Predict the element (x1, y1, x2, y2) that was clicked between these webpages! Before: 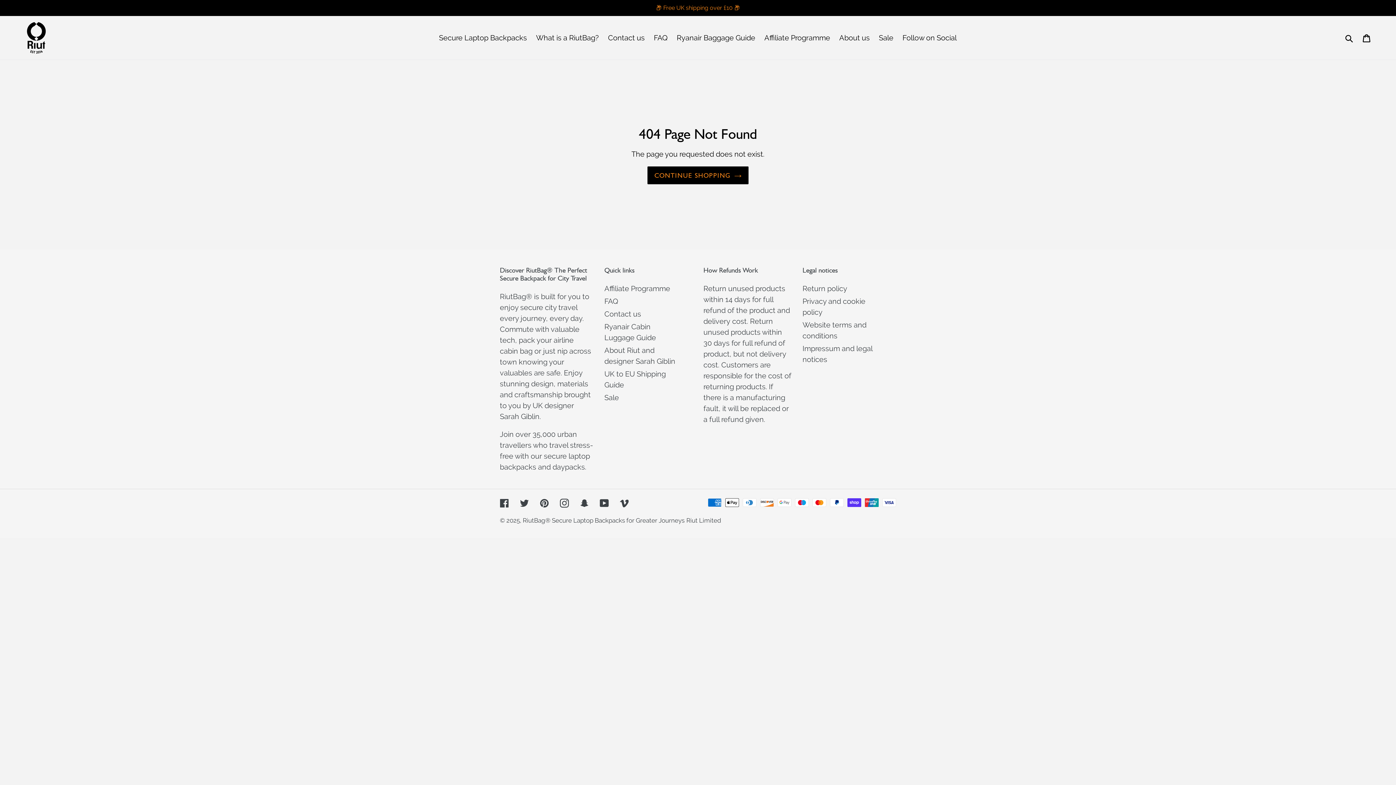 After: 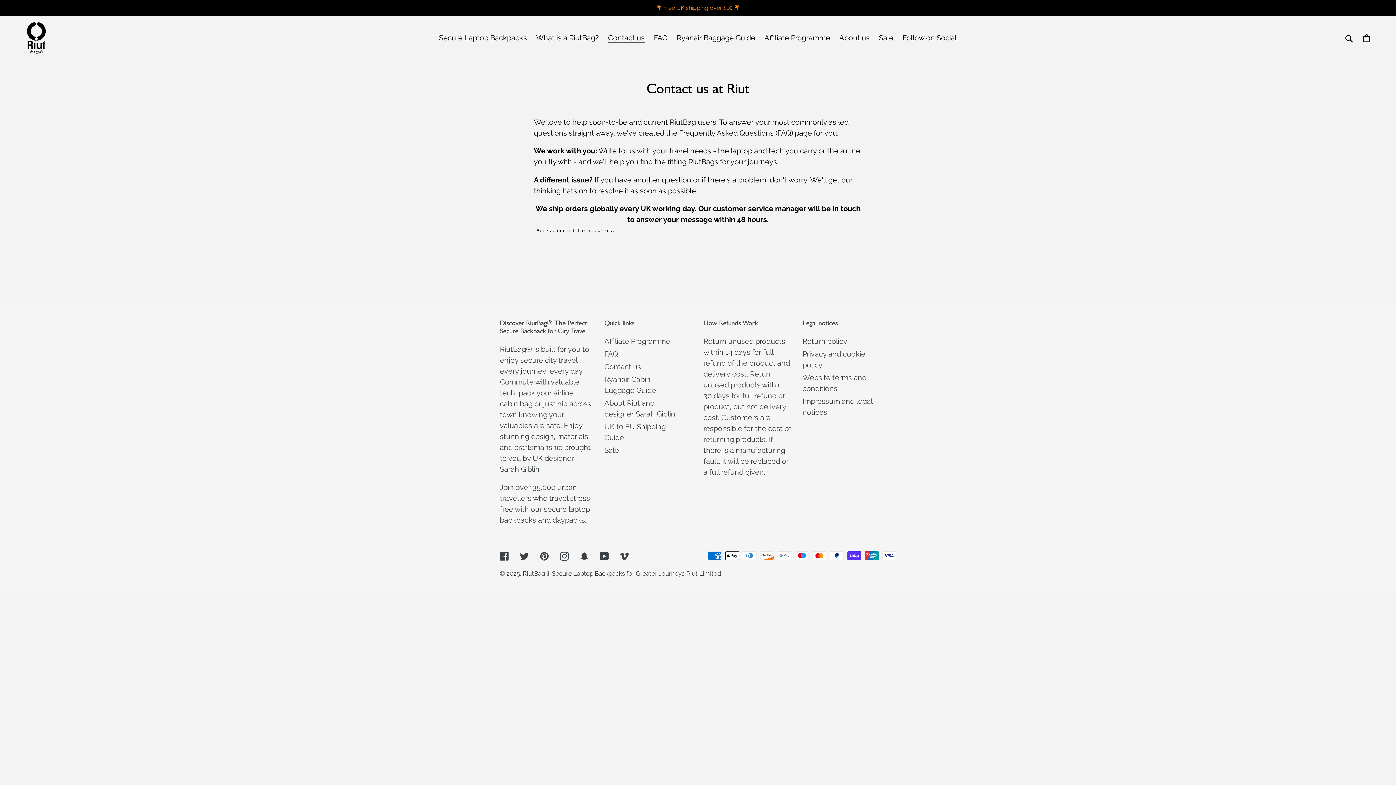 Action: bbox: (604, 31, 648, 44) label: Contact us